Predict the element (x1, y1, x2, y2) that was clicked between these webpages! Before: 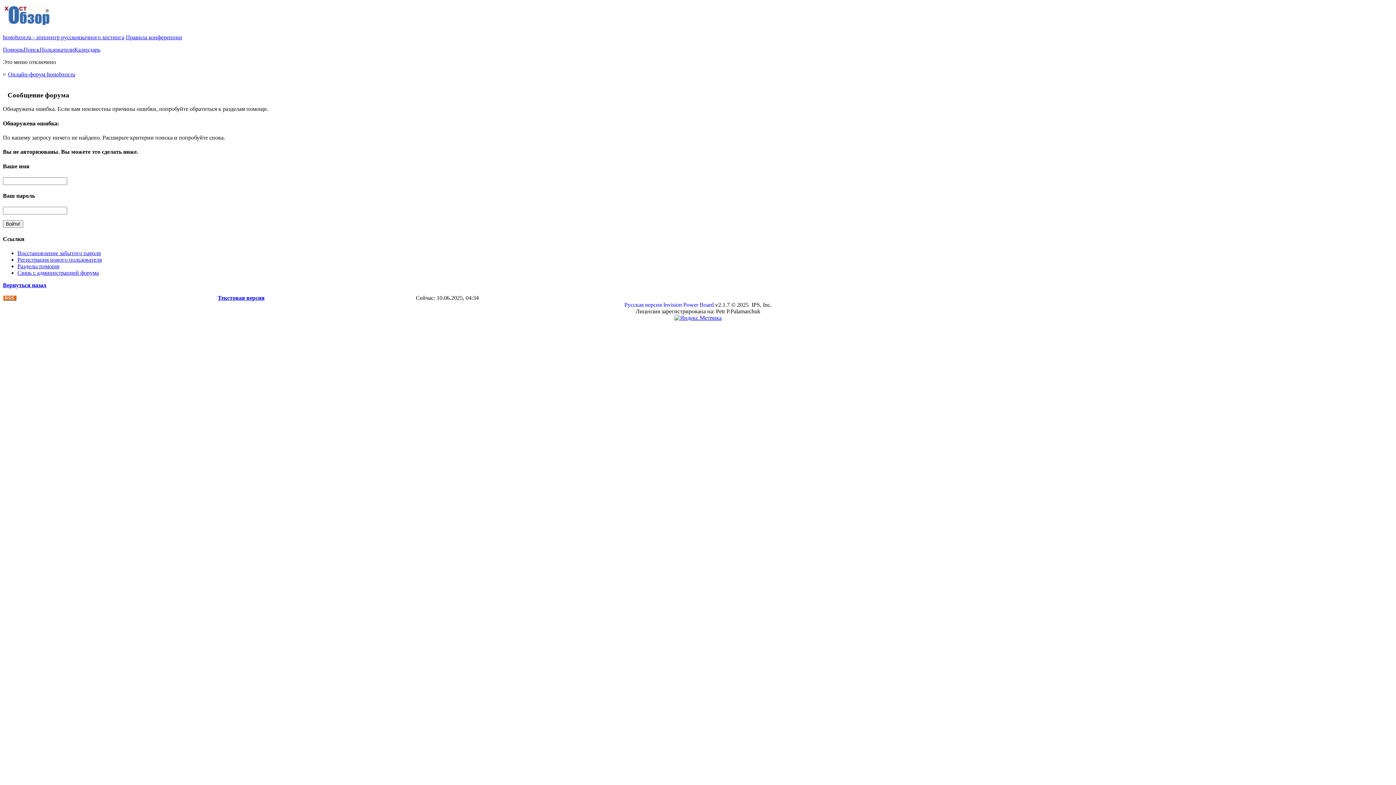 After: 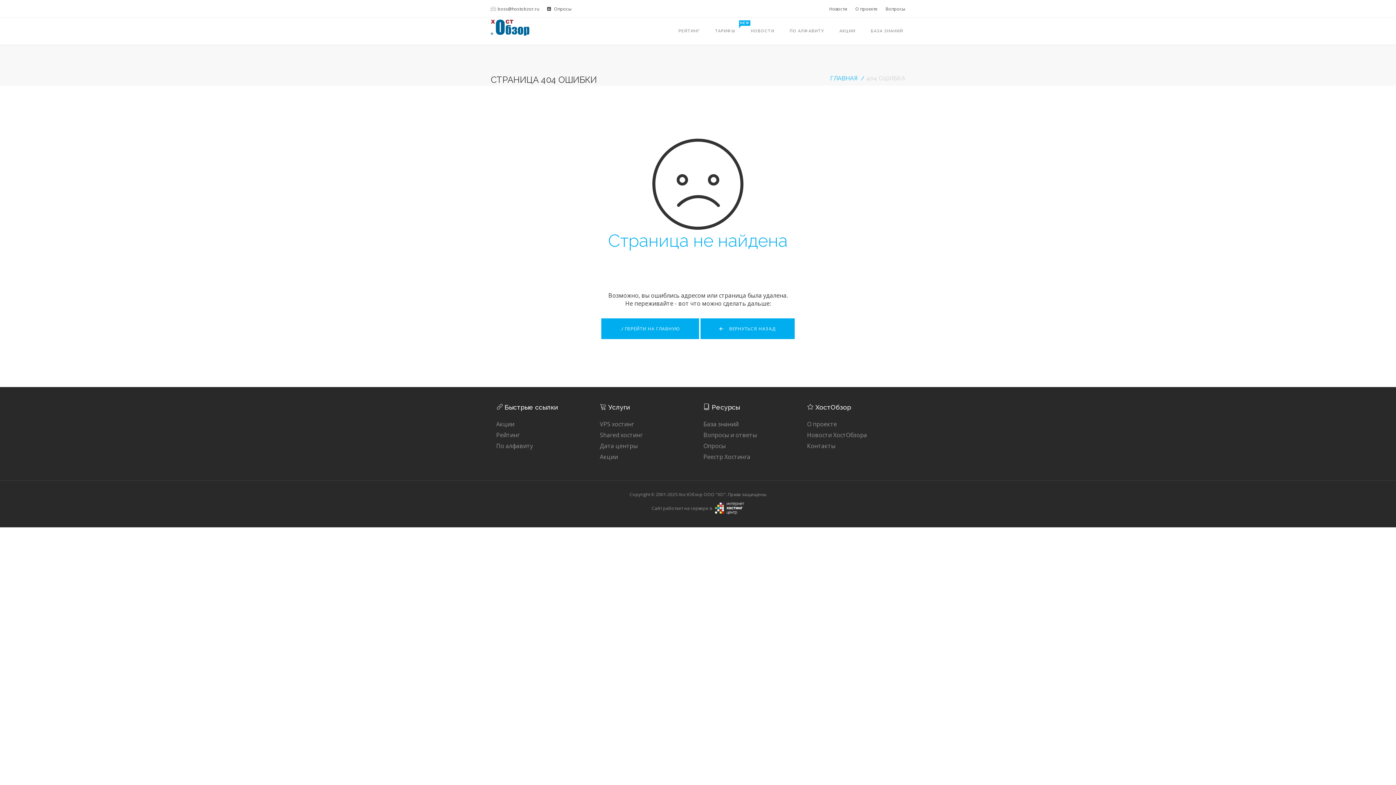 Action: bbox: (17, 256, 101, 262) label: Регистрация нового пользователя